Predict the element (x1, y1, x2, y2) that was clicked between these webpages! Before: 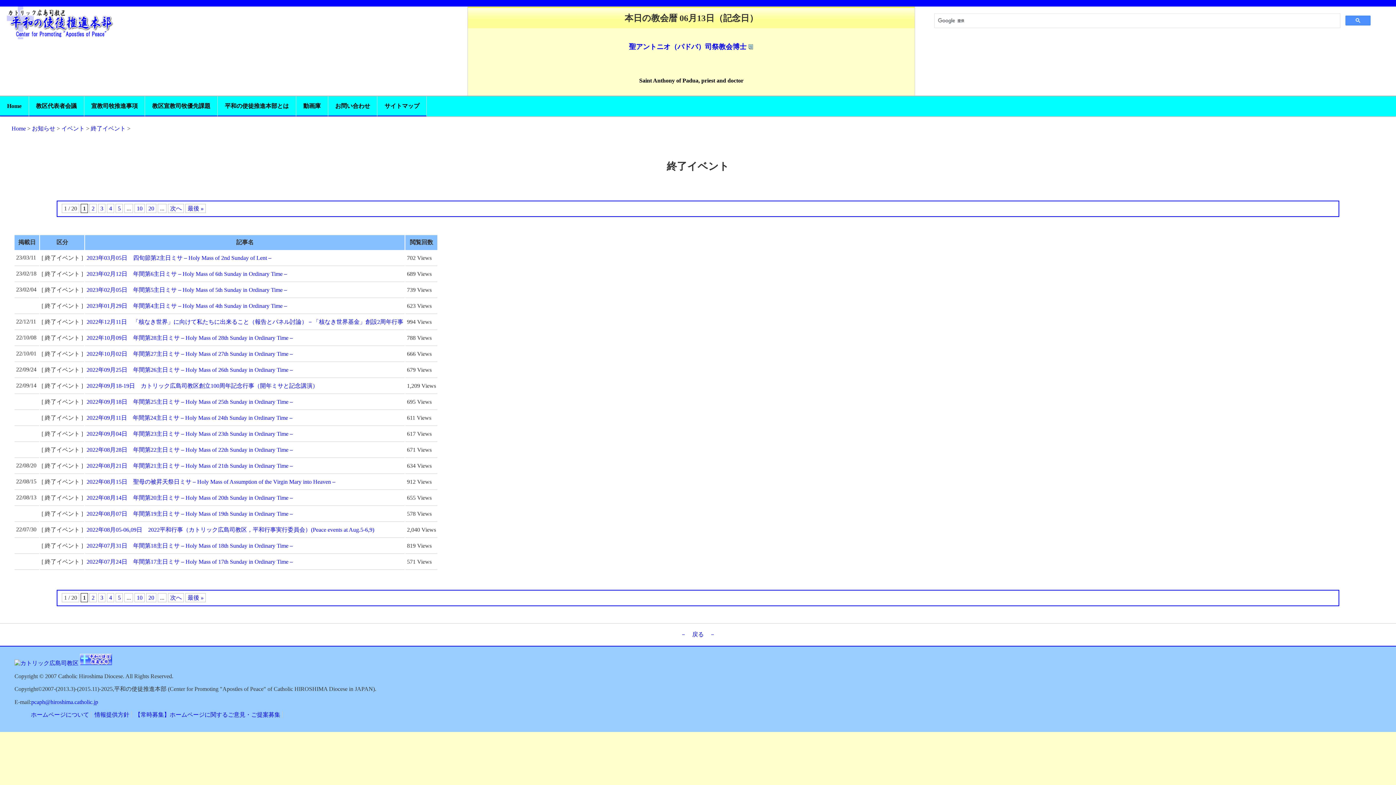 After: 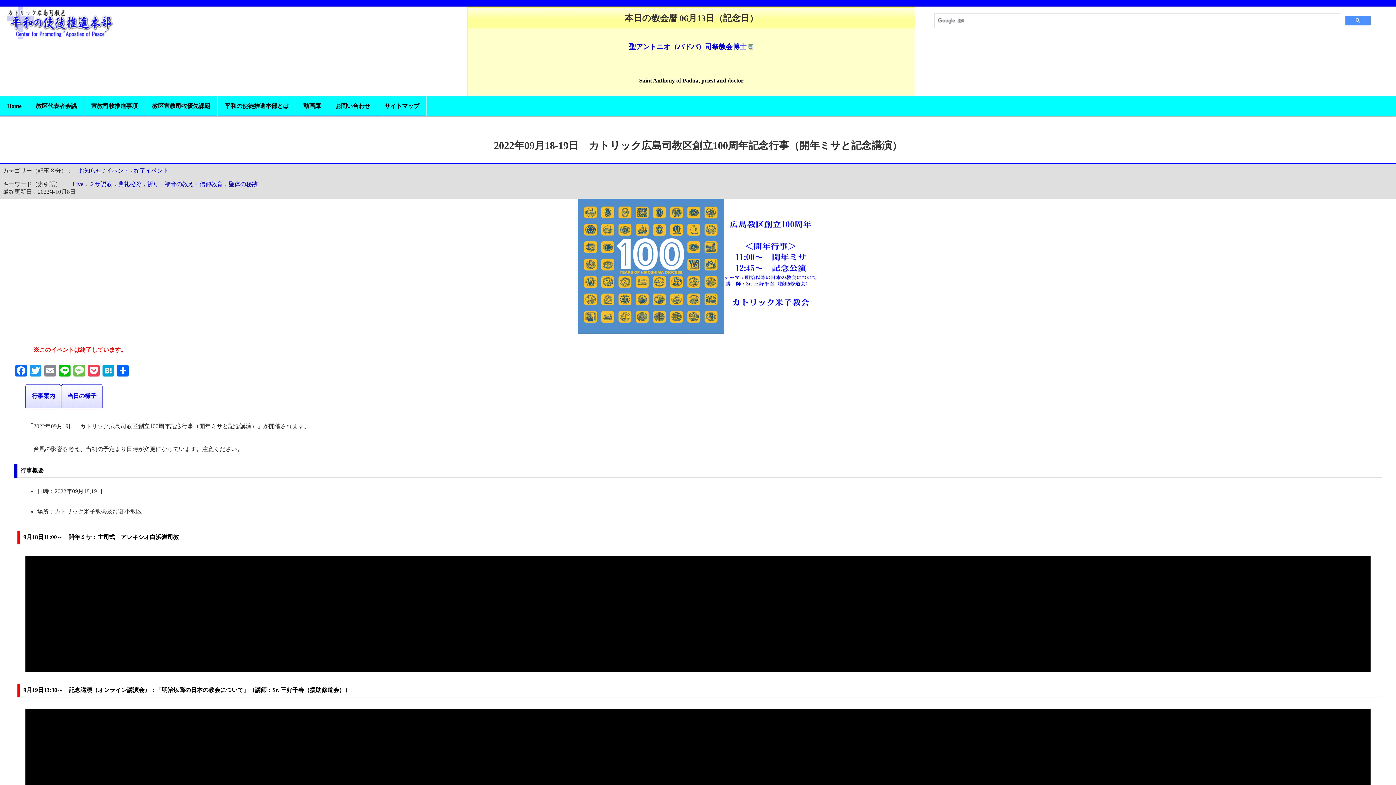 Action: bbox: (86, 382, 318, 389) label: 2022年09月18-19日　カトリック広島司教区創立100周年記念行事（開年ミサと記念講演）